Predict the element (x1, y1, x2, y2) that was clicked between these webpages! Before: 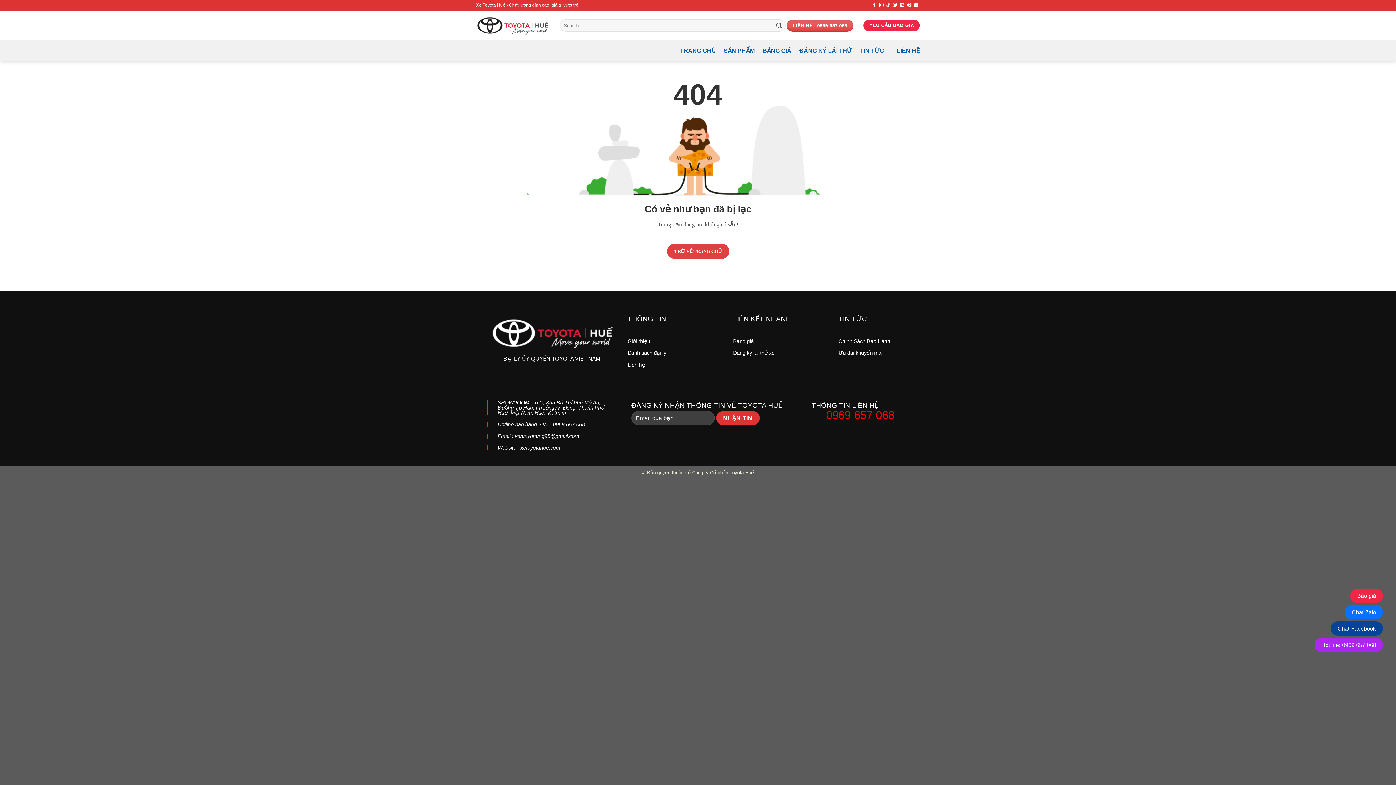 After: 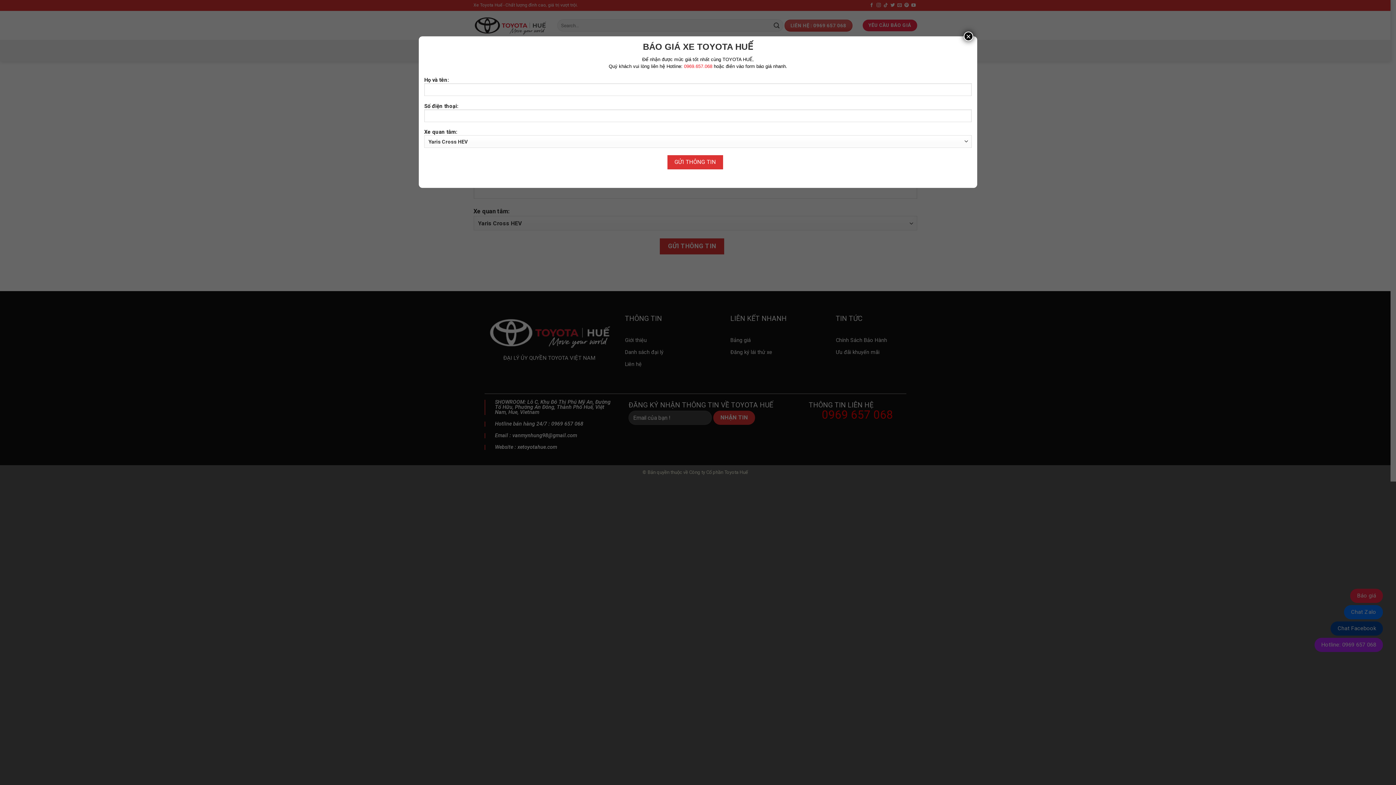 Action: bbox: (799, 44, 852, 57) label: ĐĂNG KÝ LÁI THỬ